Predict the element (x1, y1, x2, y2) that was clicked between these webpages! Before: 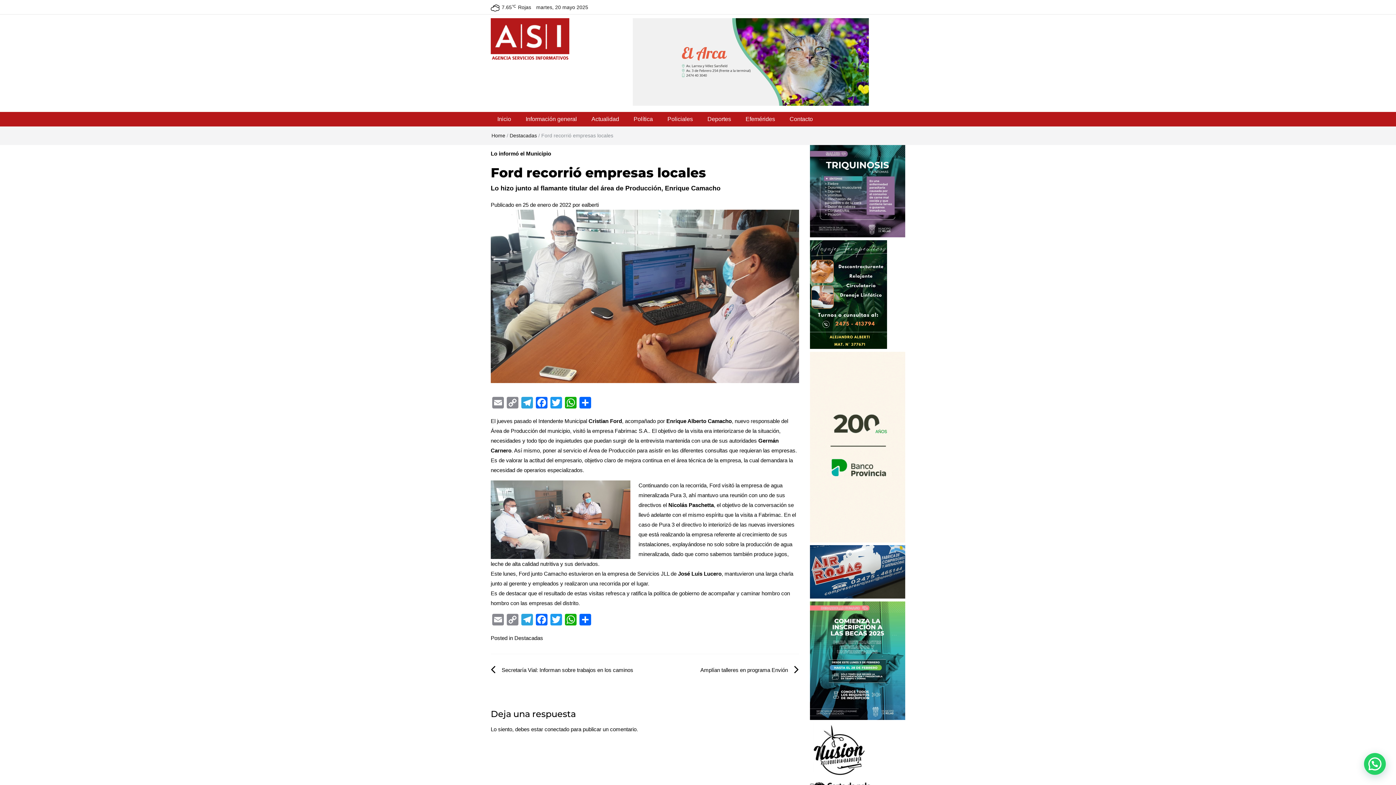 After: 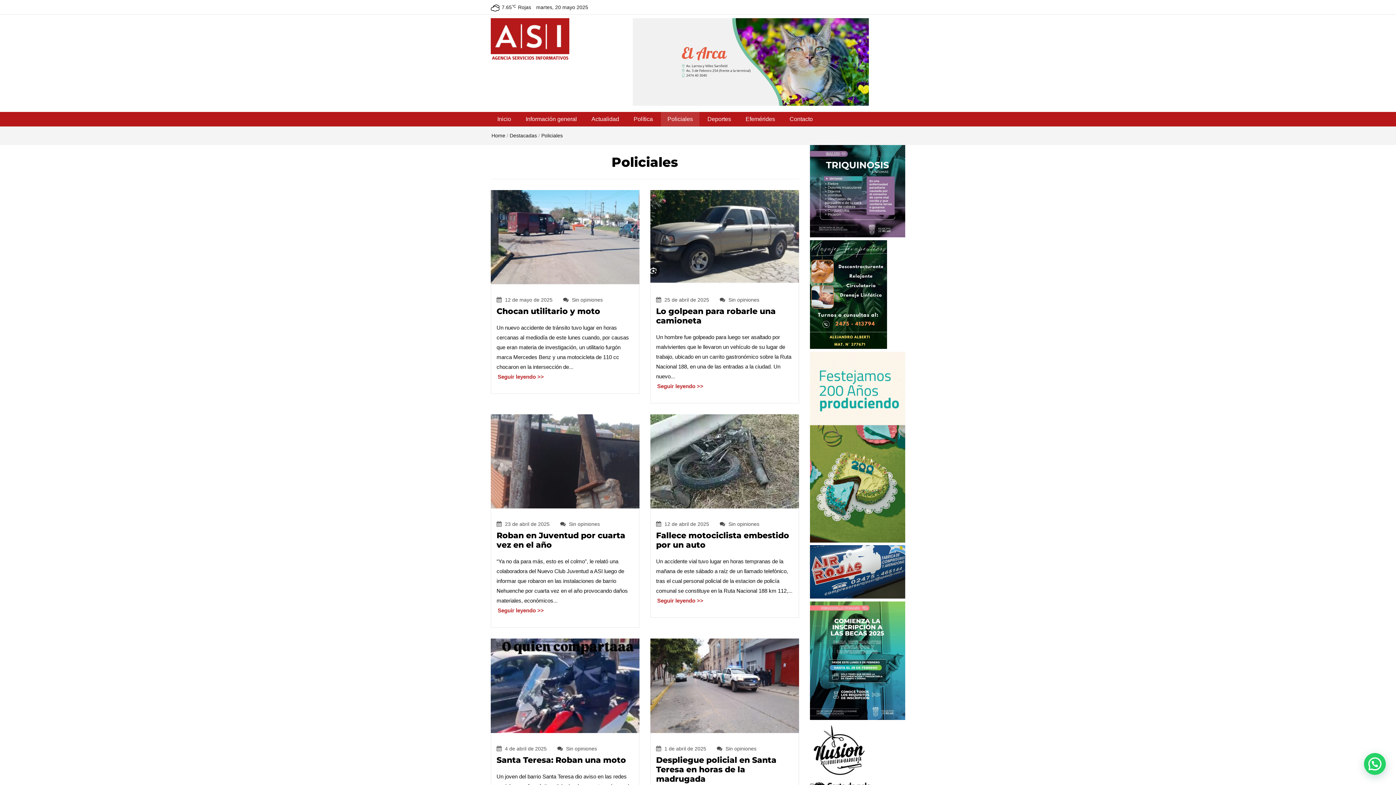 Action: label: Policiales bbox: (661, 112, 699, 126)